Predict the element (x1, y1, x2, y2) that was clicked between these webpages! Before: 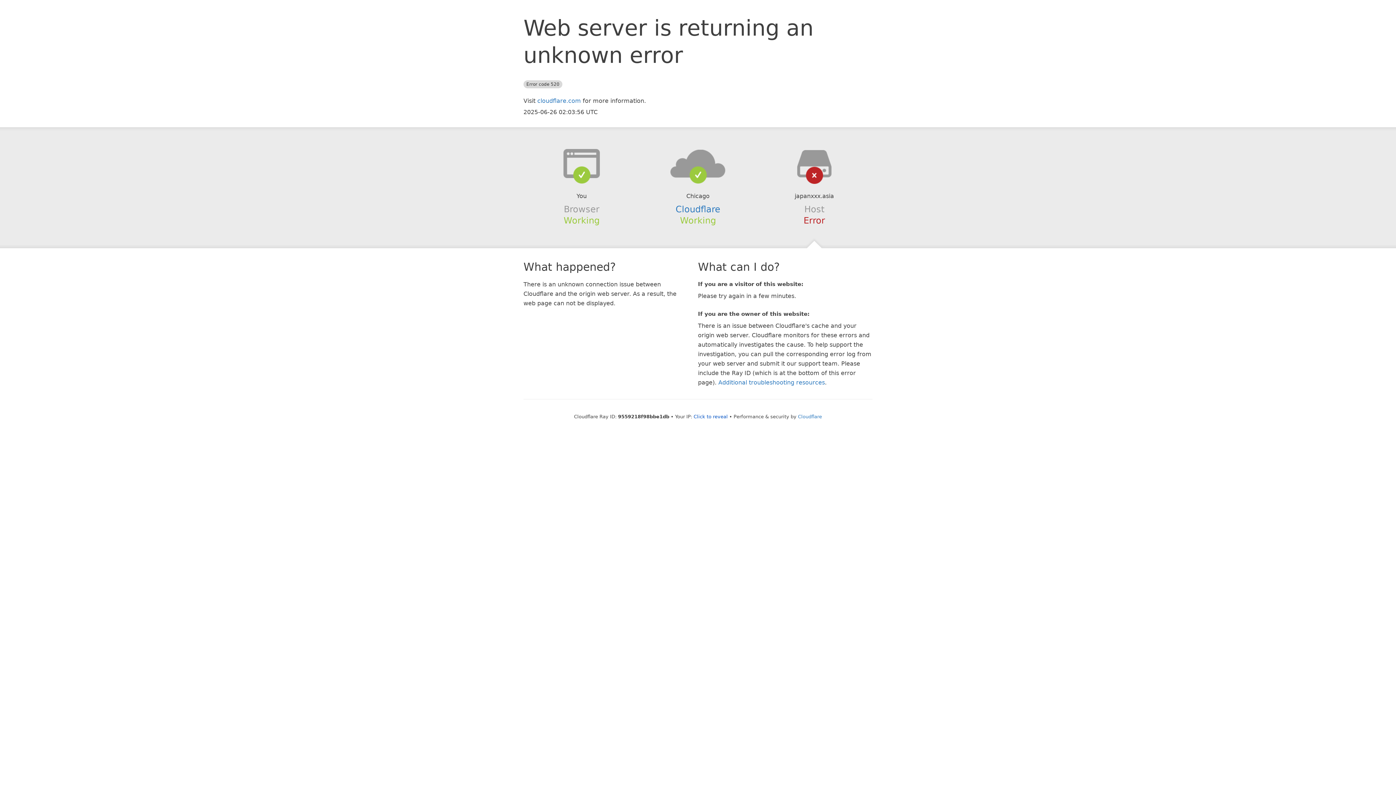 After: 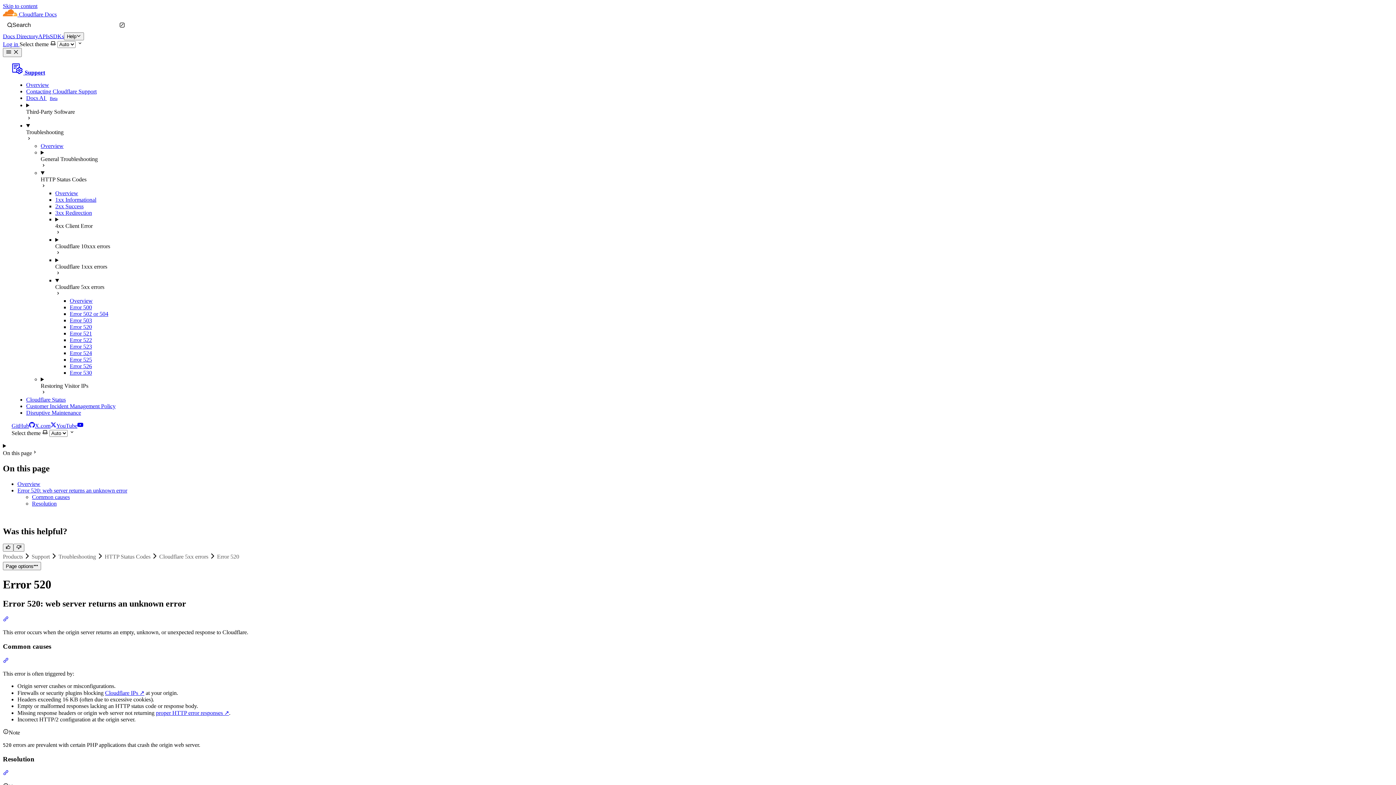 Action: label: Additional troubleshooting resources bbox: (718, 379, 825, 386)